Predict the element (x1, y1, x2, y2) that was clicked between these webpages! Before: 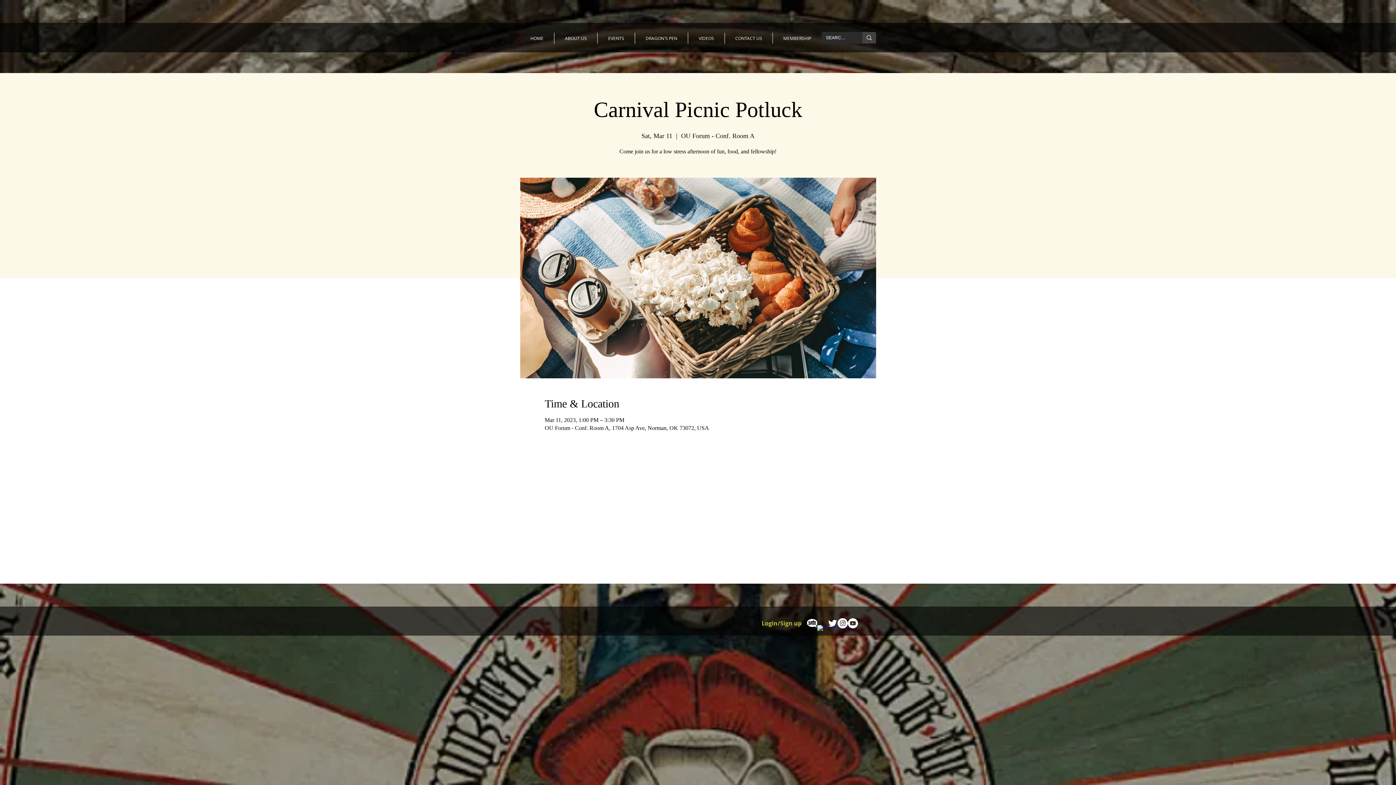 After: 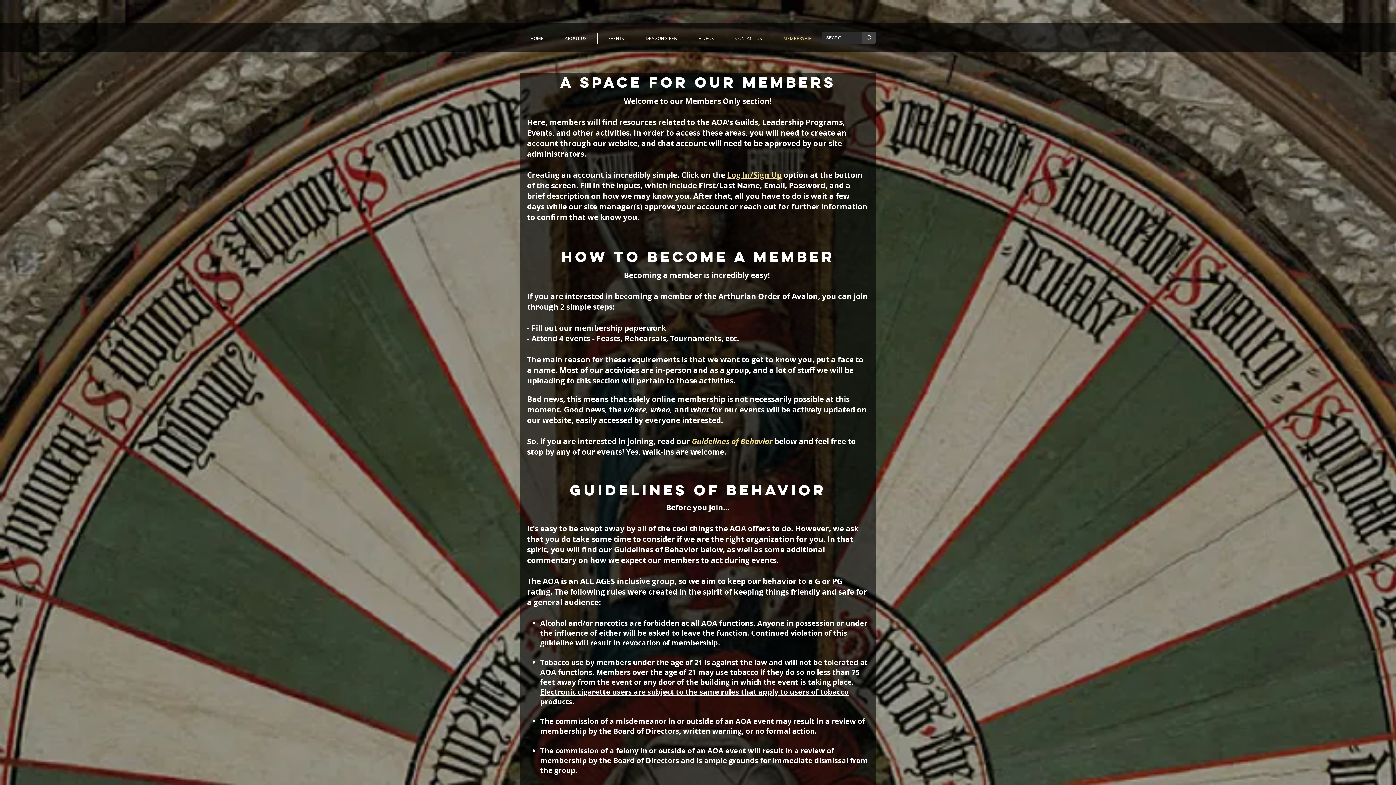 Action: bbox: (773, 32, 821, 43) label: MEMBERSHIP